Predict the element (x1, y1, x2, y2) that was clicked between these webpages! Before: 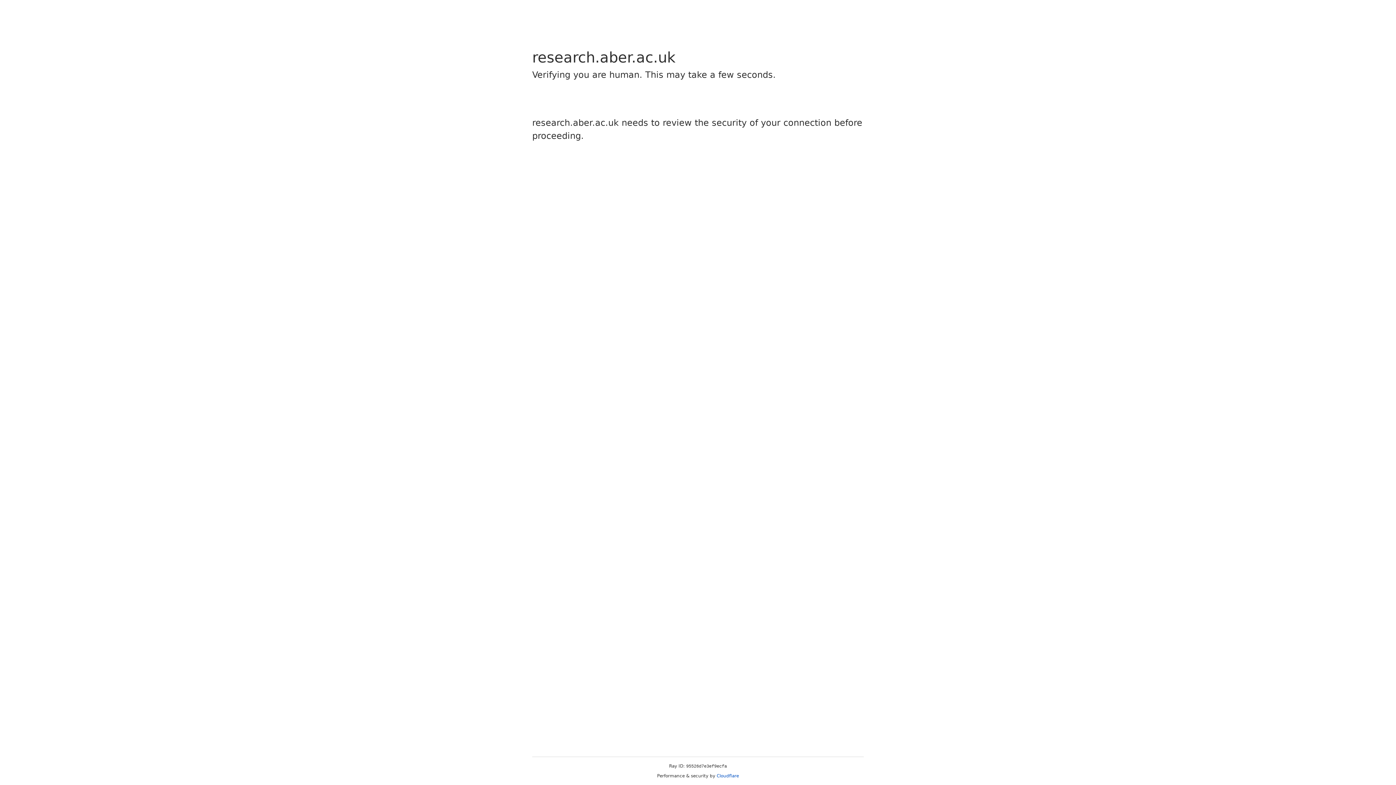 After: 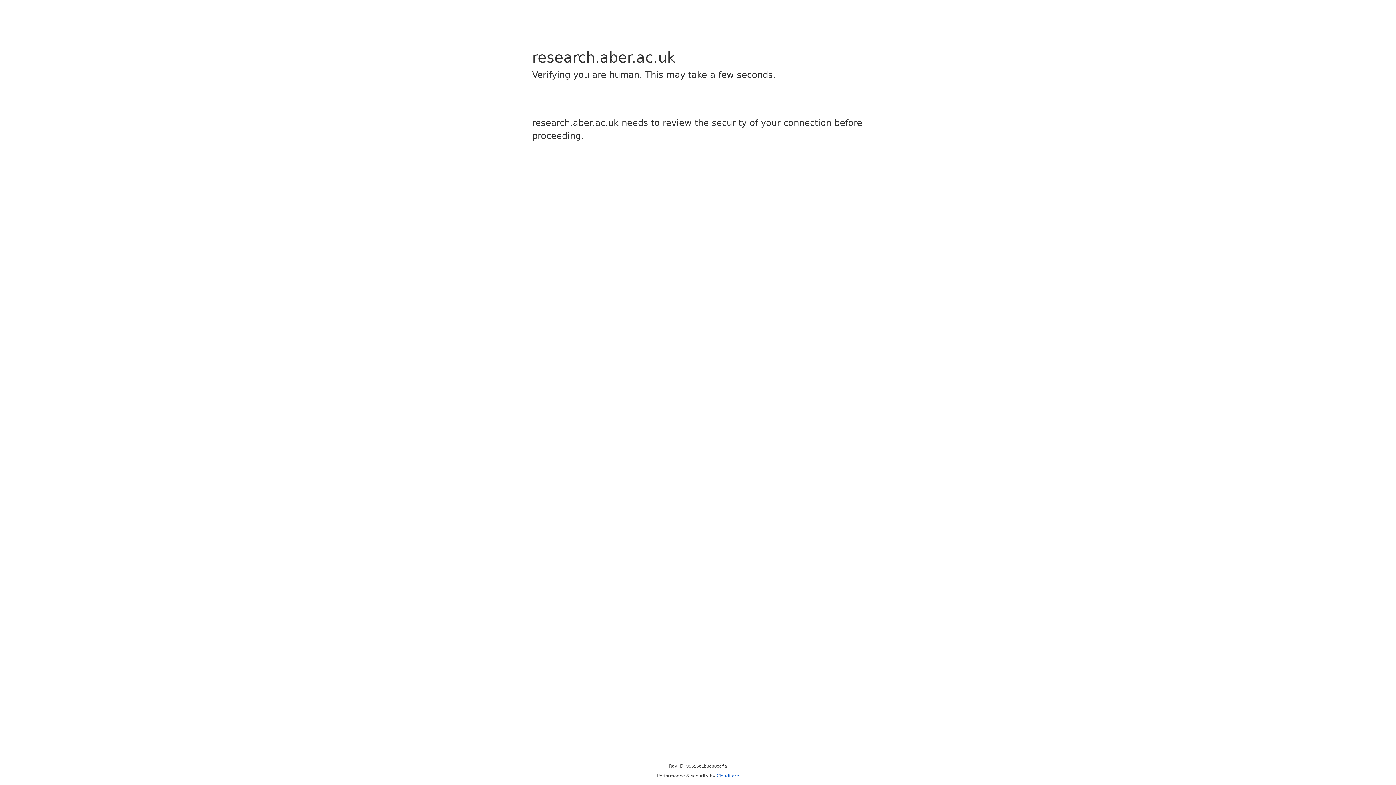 Action: label: Cloudflare bbox: (716, 773, 739, 778)